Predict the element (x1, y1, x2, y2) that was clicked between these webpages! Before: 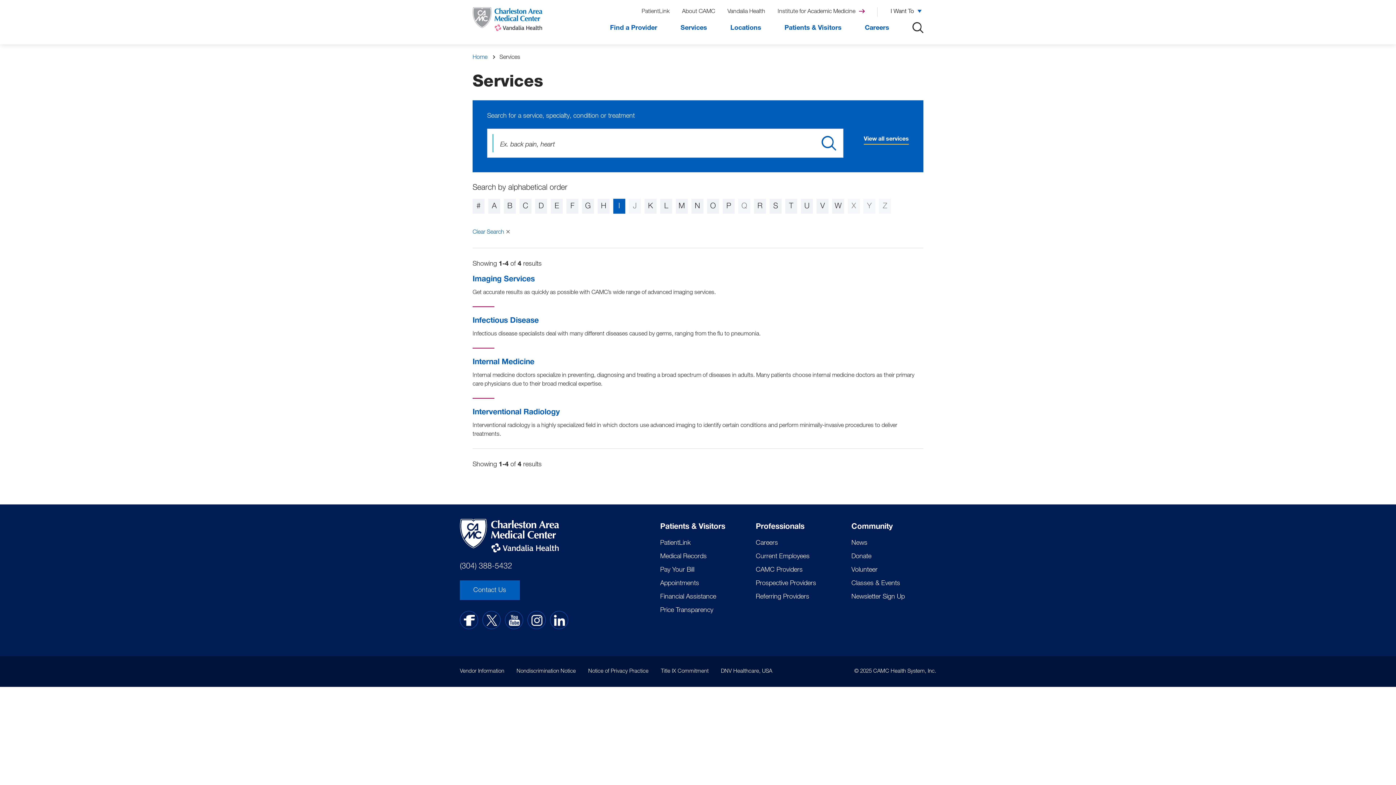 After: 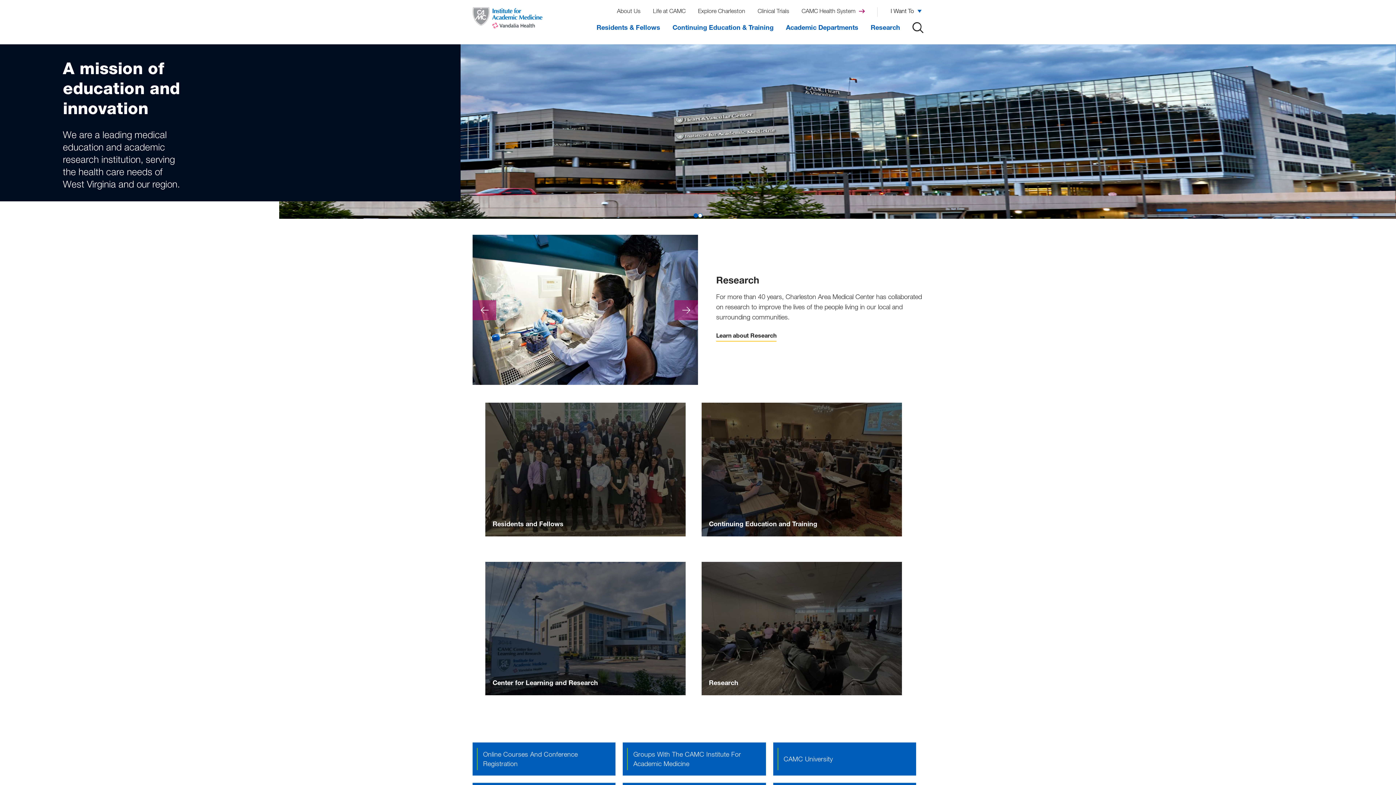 Action: bbox: (777, 7, 865, 16) label: Institute for Academic Medicine